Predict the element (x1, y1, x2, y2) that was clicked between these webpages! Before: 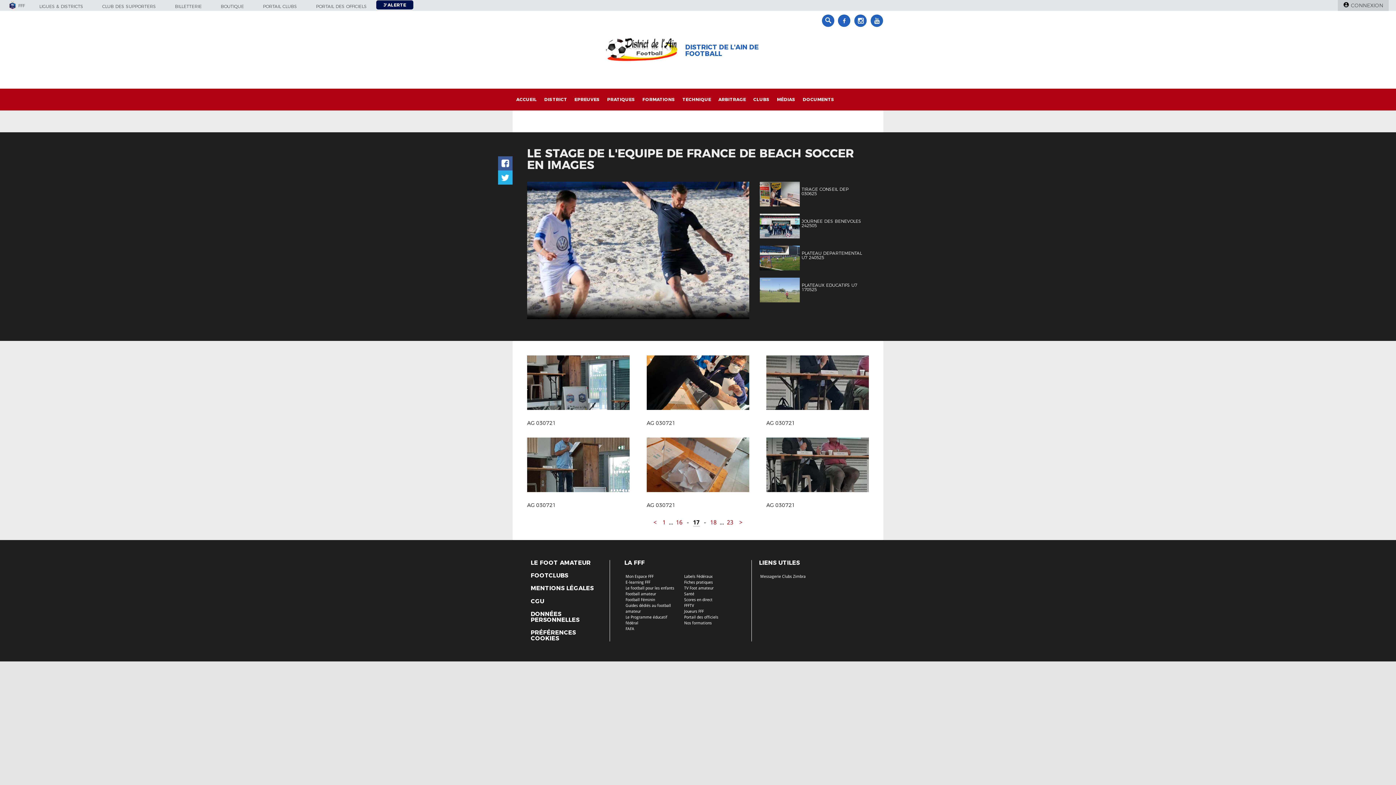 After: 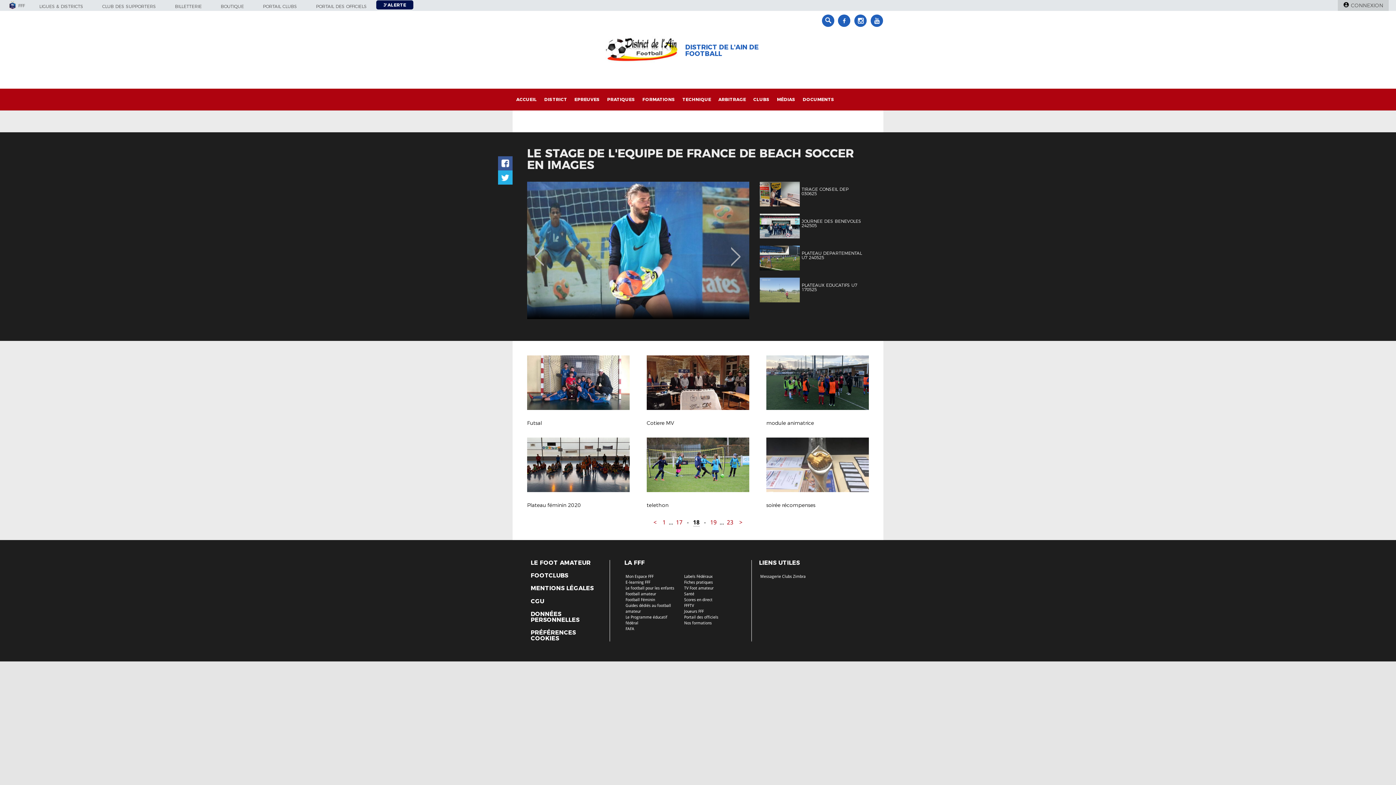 Action: bbox: (736, 519, 745, 526) label: >